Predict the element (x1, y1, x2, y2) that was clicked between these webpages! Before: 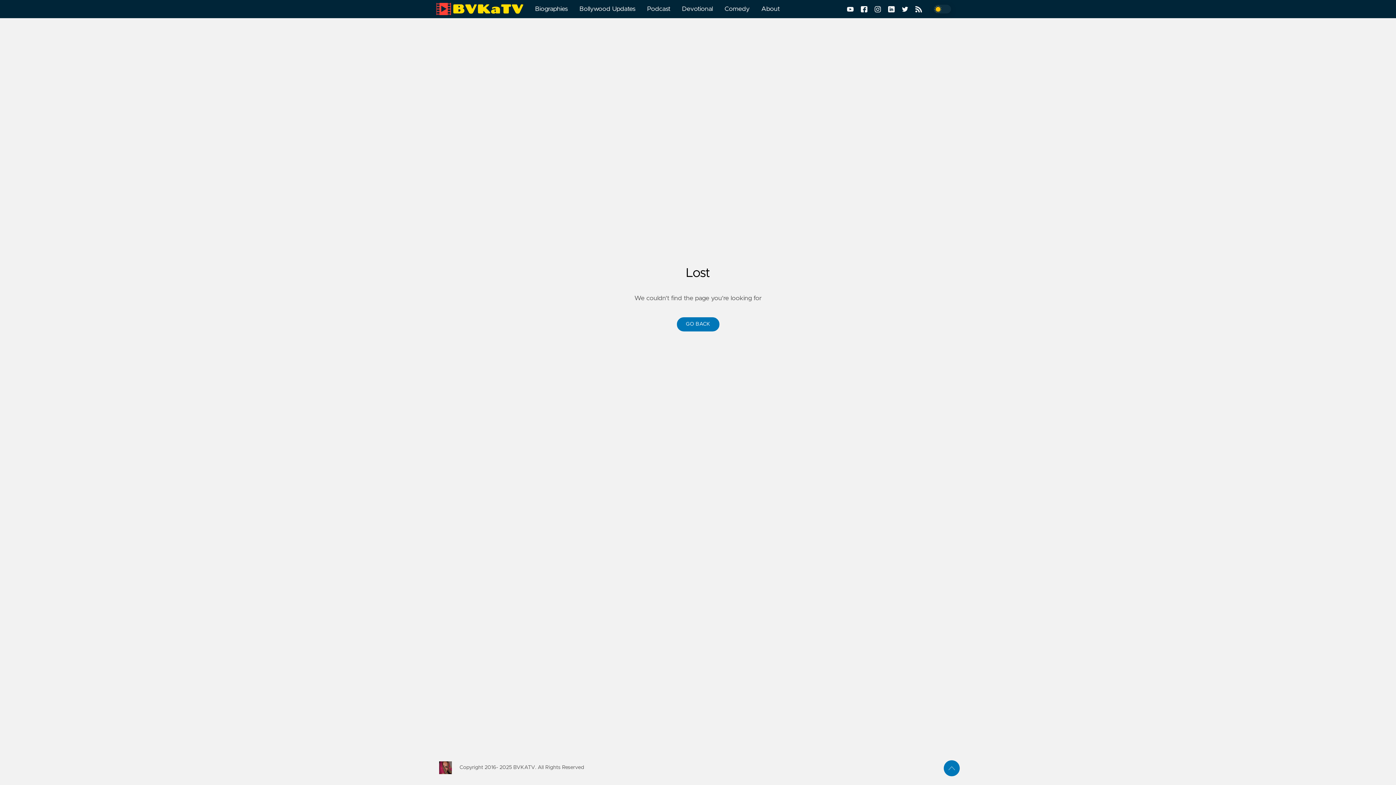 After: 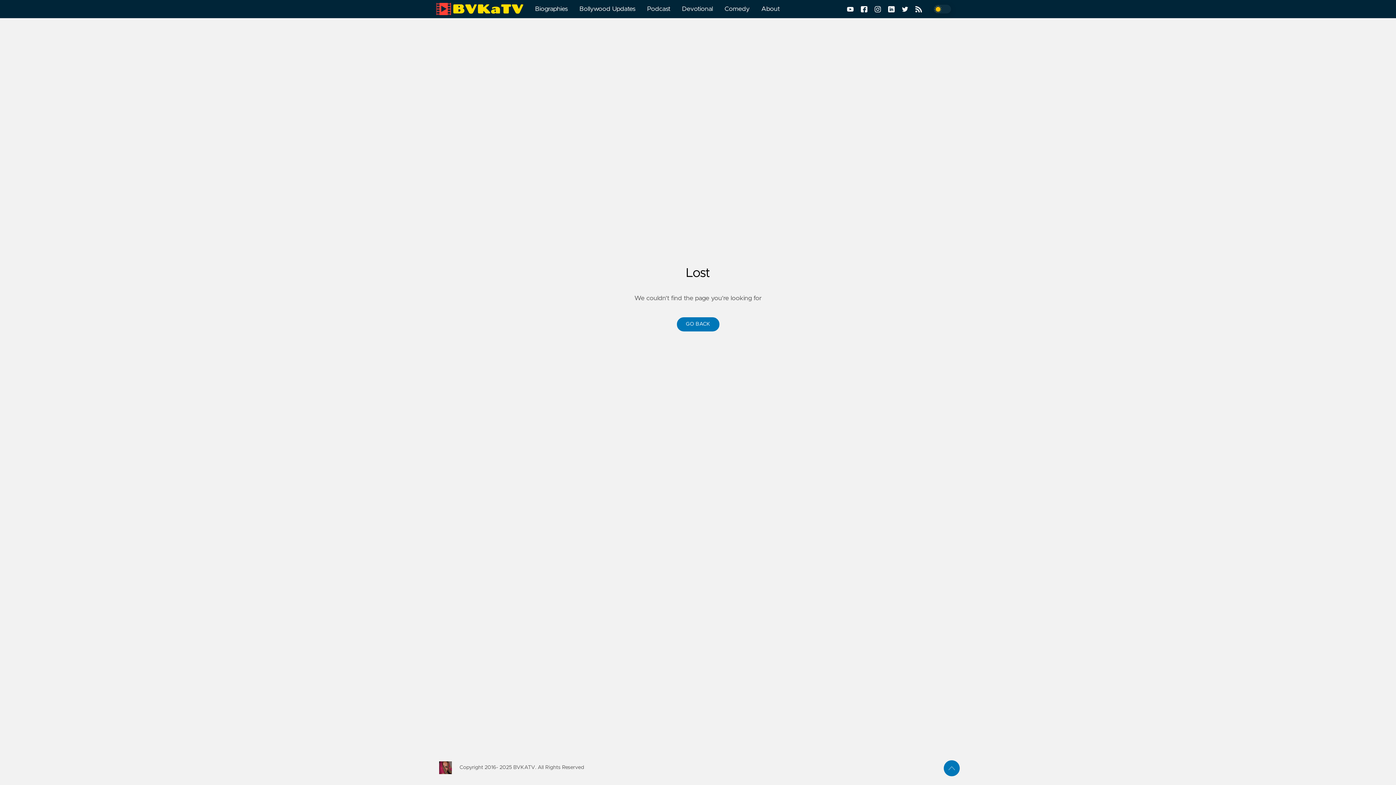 Action: label: Comedy bbox: (718, 1, 755, 16)